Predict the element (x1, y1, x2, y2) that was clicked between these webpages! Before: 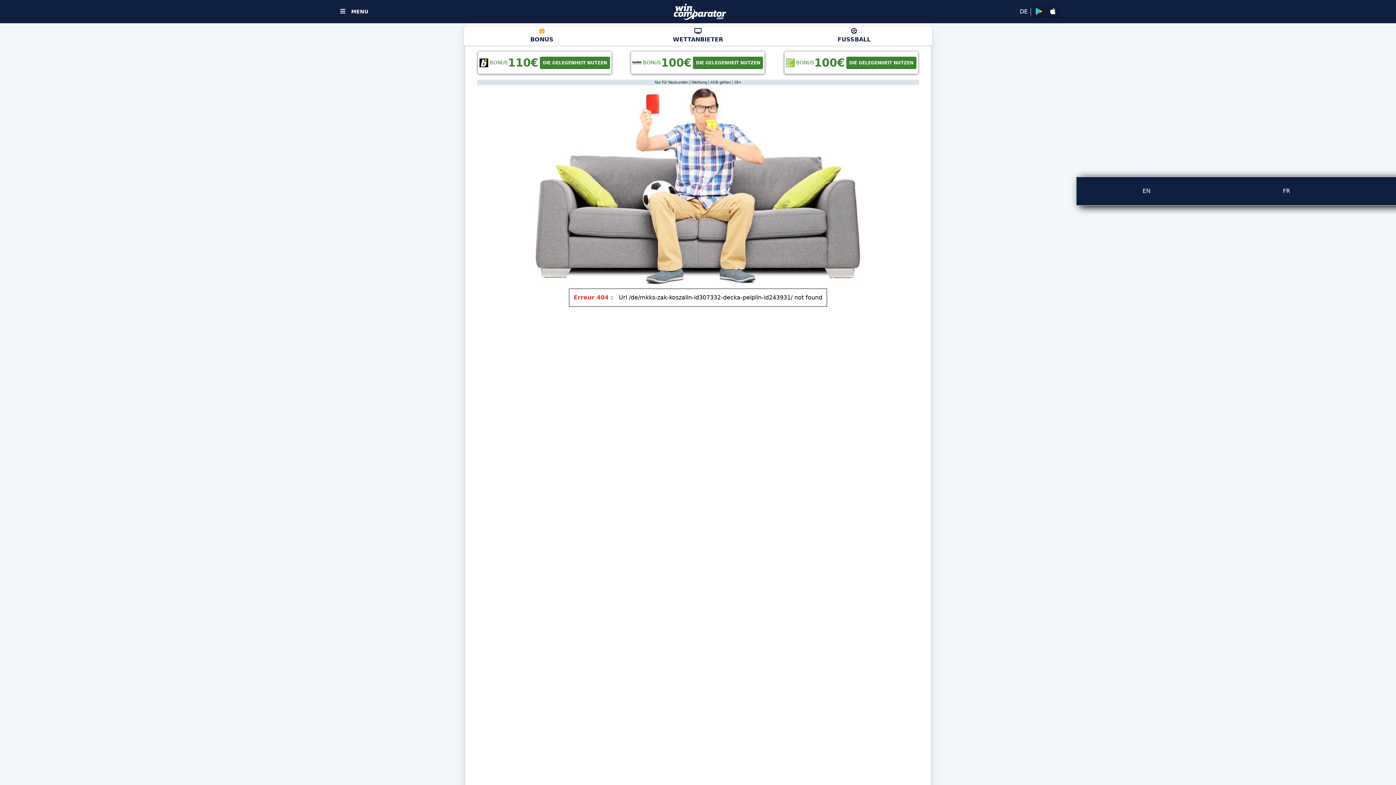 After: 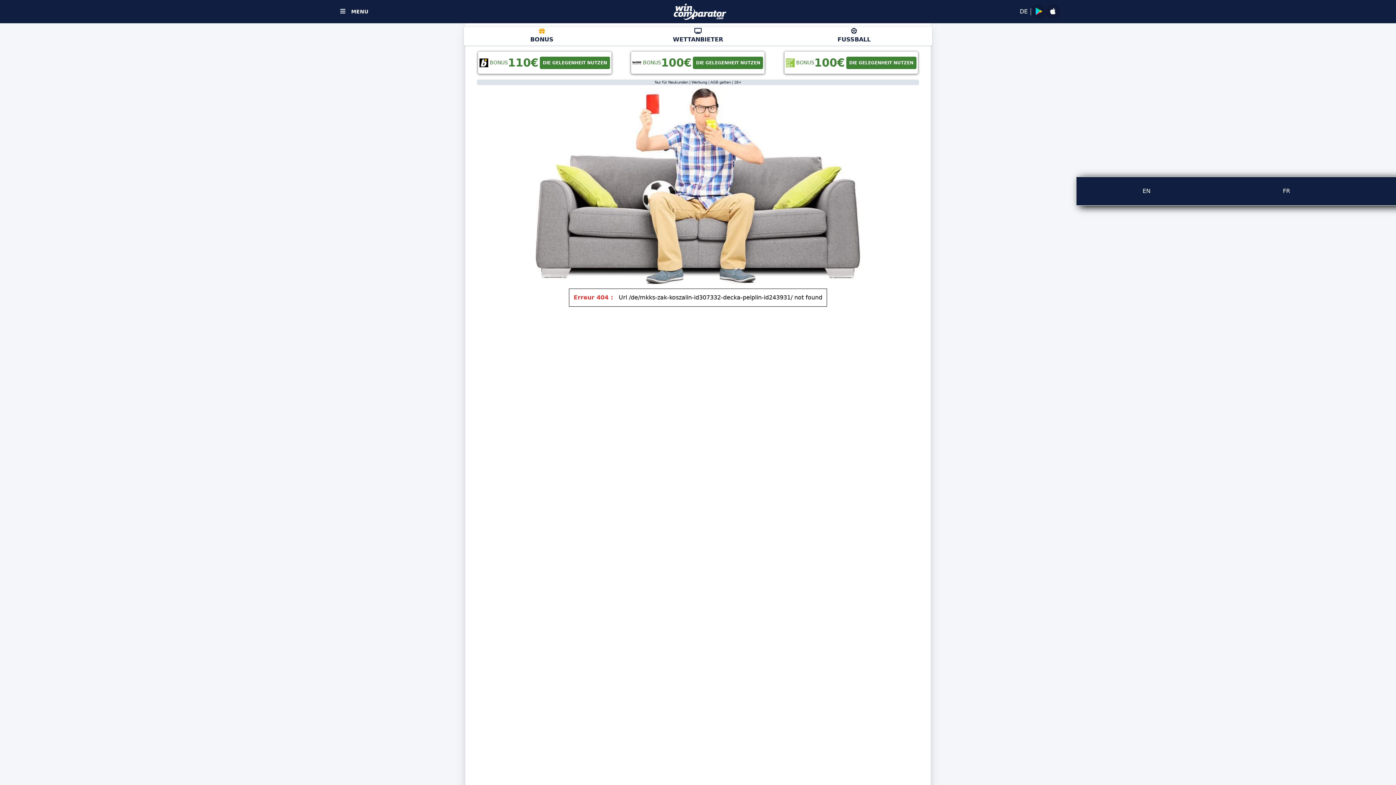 Action: bbox: (1045, 4, 1060, 18)